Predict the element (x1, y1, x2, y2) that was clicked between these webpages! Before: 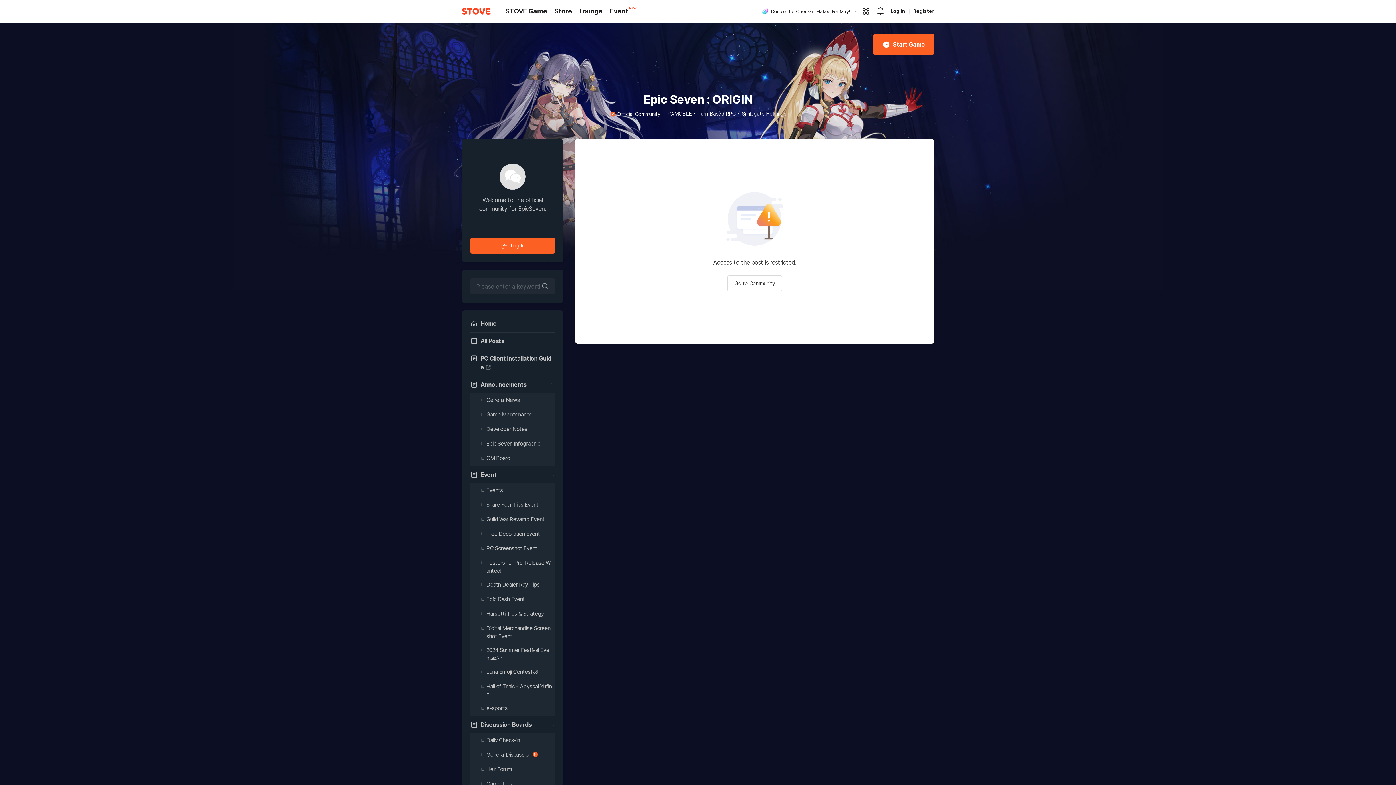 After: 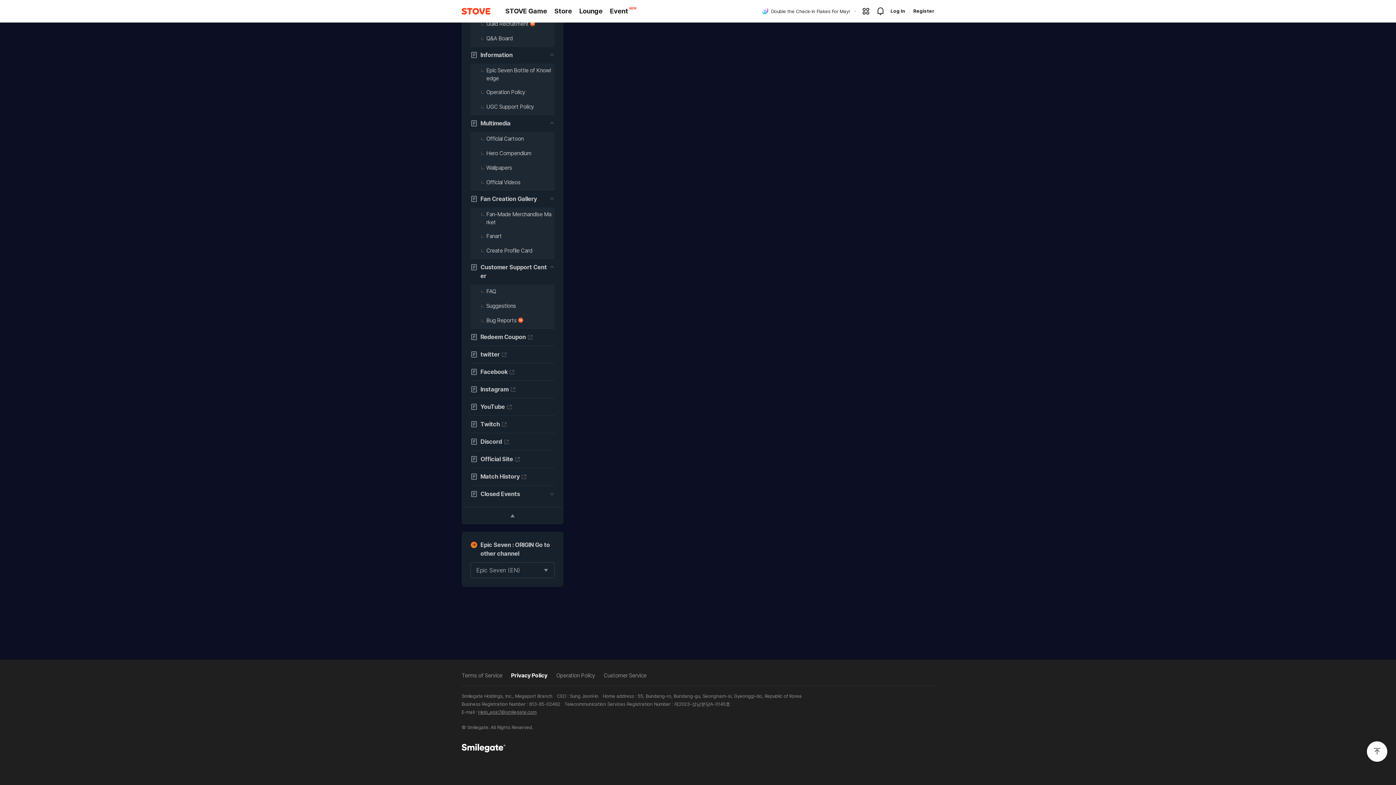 Action: bbox: (551, 443, 588, 452) label: Operation Policy